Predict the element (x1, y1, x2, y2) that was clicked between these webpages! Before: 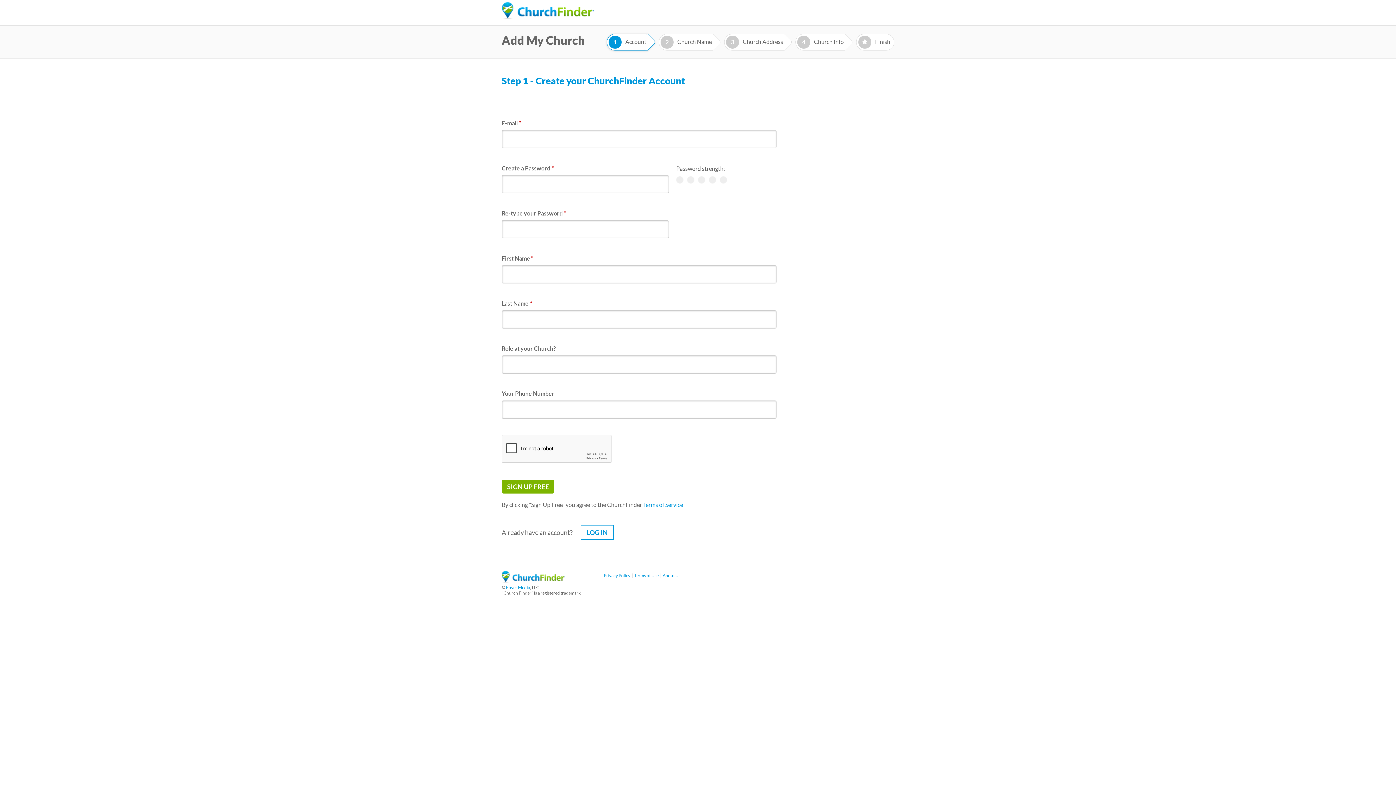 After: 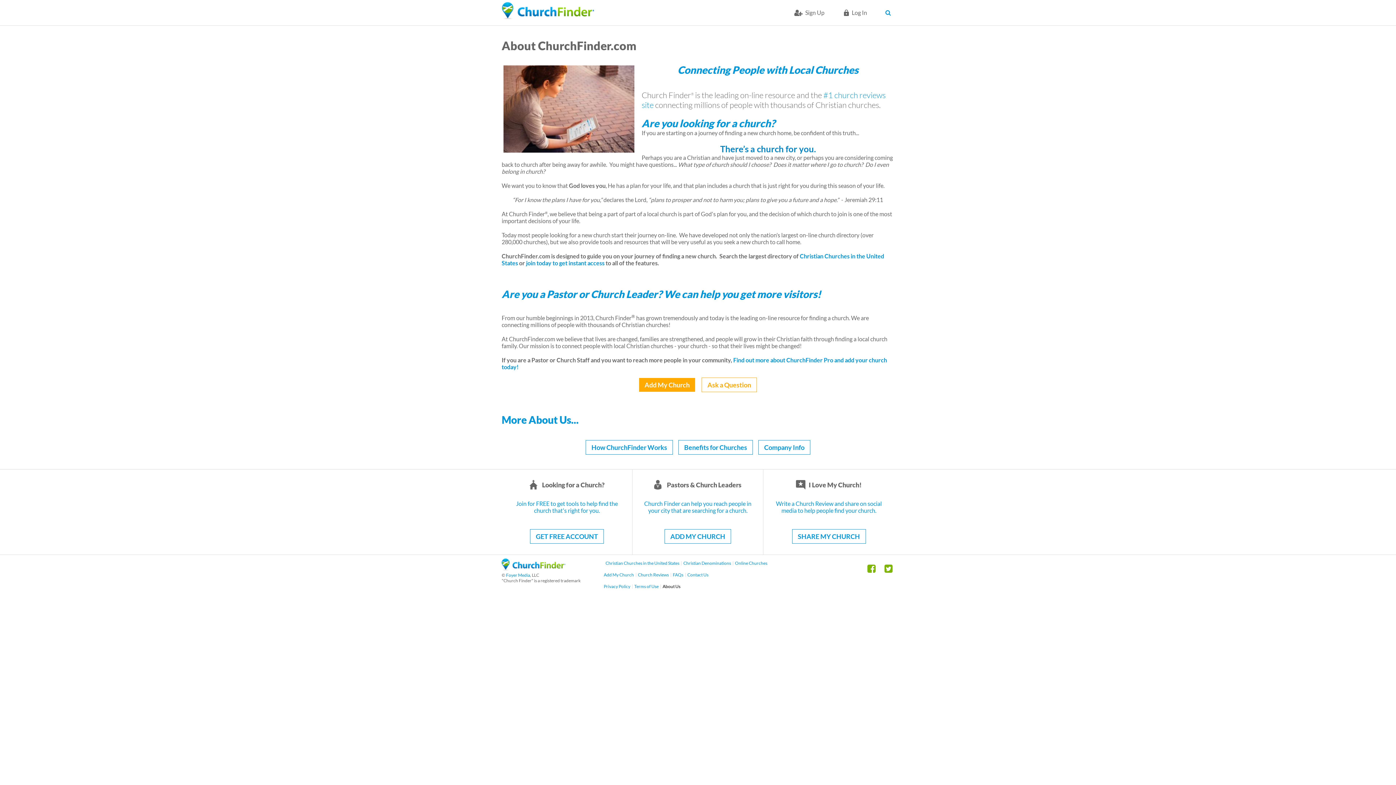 Action: bbox: (662, 573, 680, 578) label: About Us